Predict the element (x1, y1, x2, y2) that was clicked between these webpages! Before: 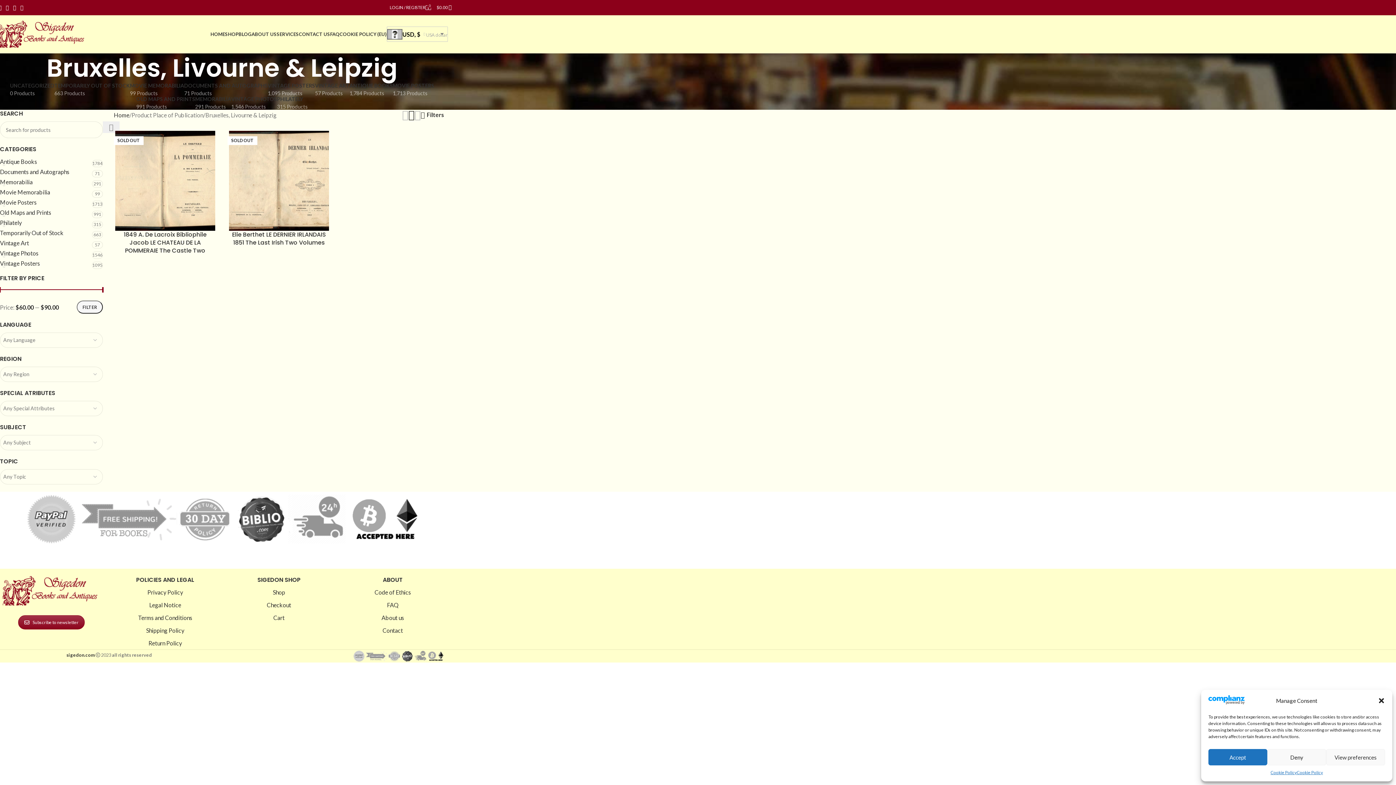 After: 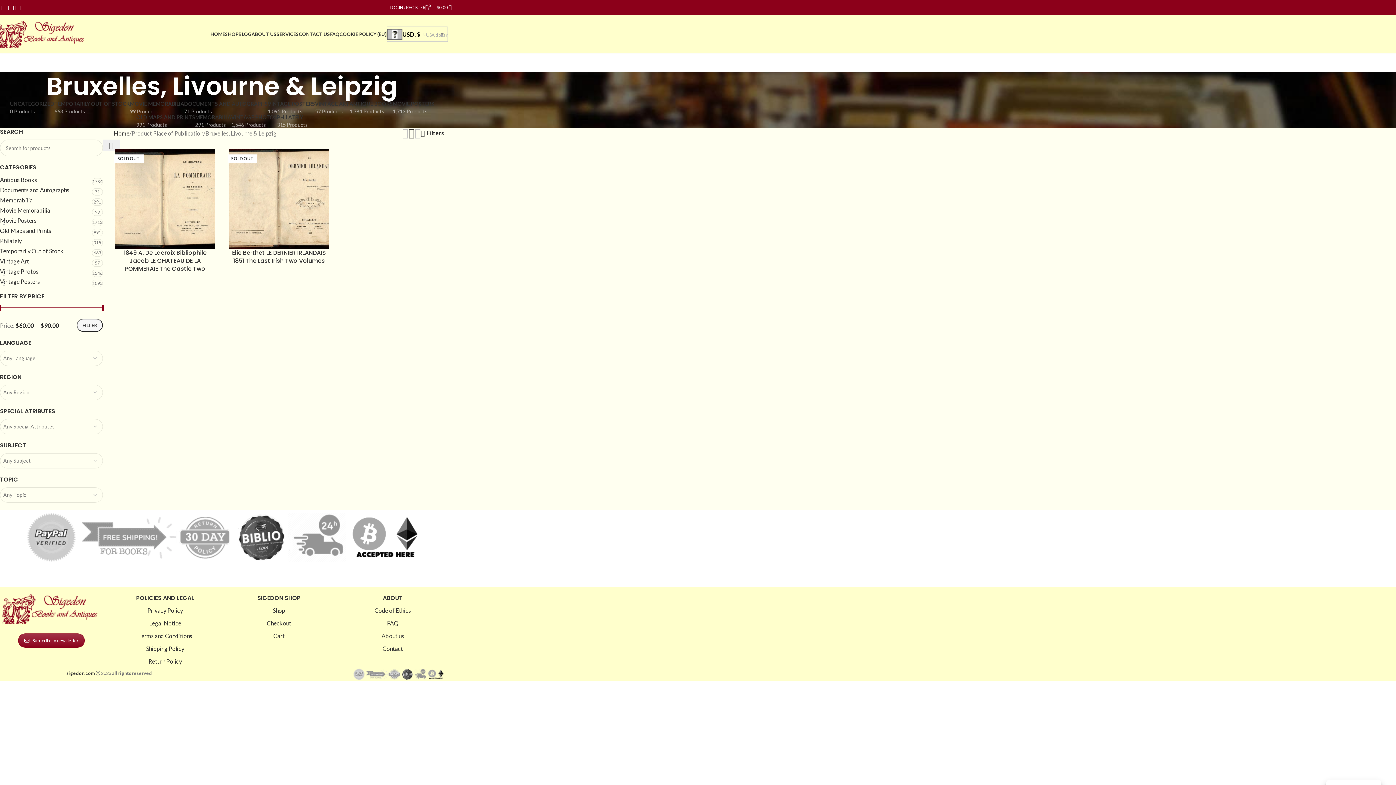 Action: bbox: (1208, 749, 1267, 765) label: Accept